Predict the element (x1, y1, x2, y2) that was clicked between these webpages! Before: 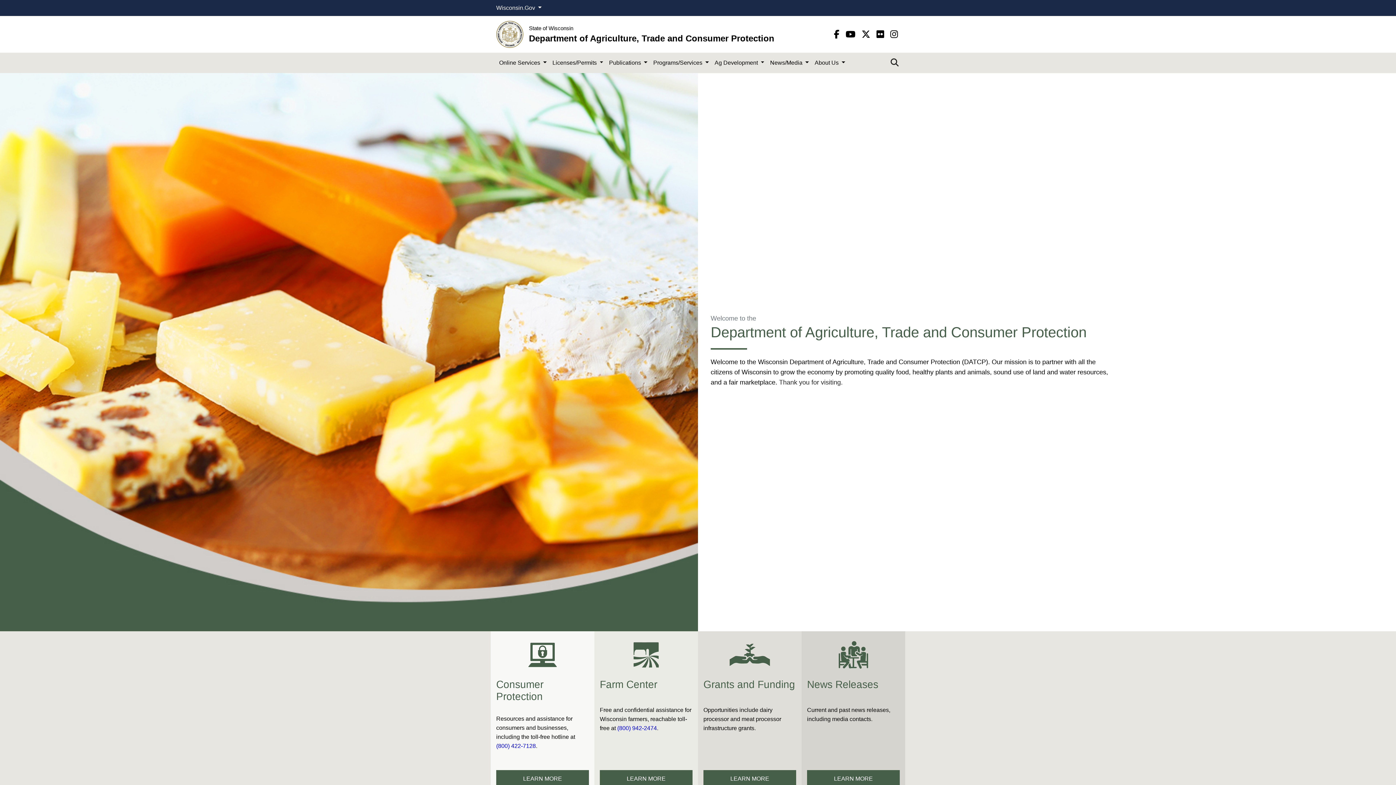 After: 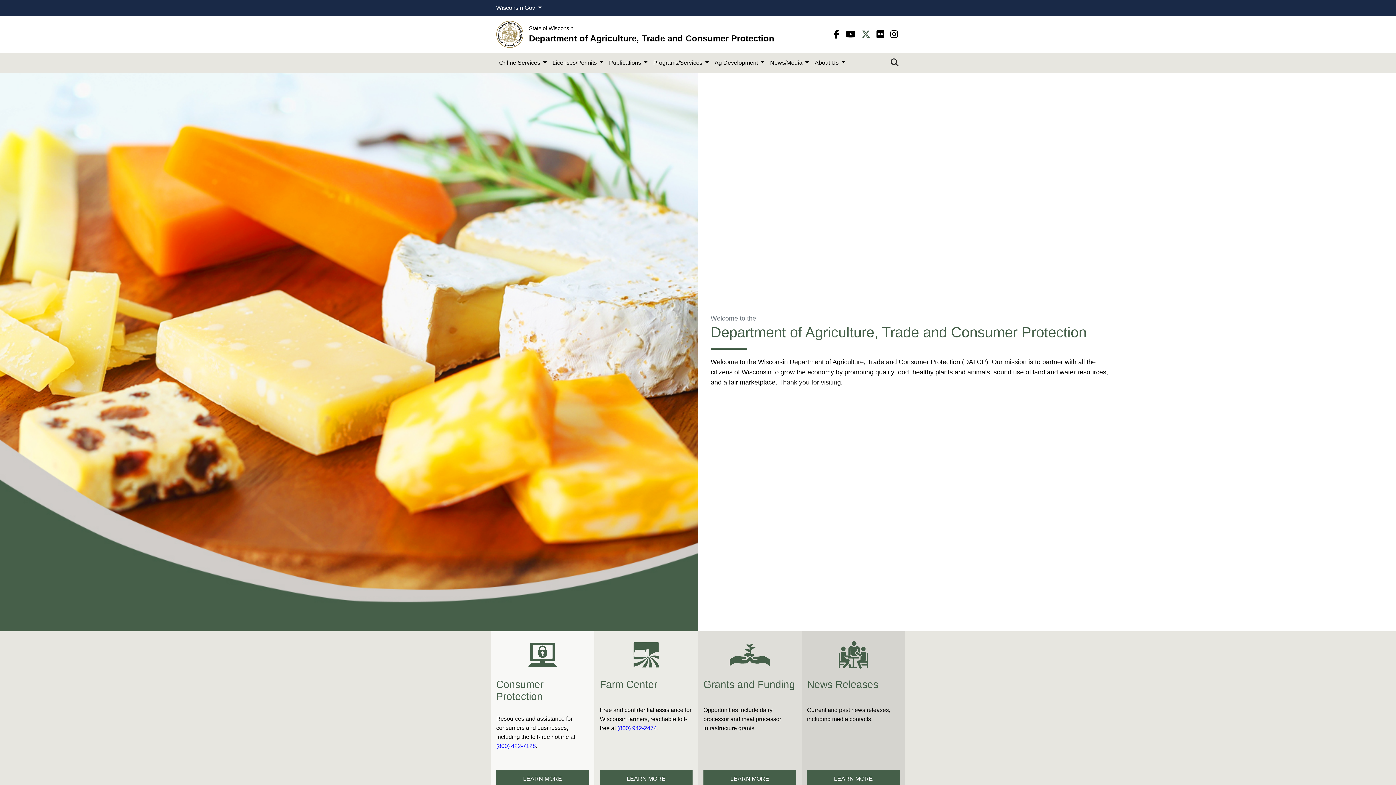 Action: label: Twitter bbox: (861, 29, 873, 39)